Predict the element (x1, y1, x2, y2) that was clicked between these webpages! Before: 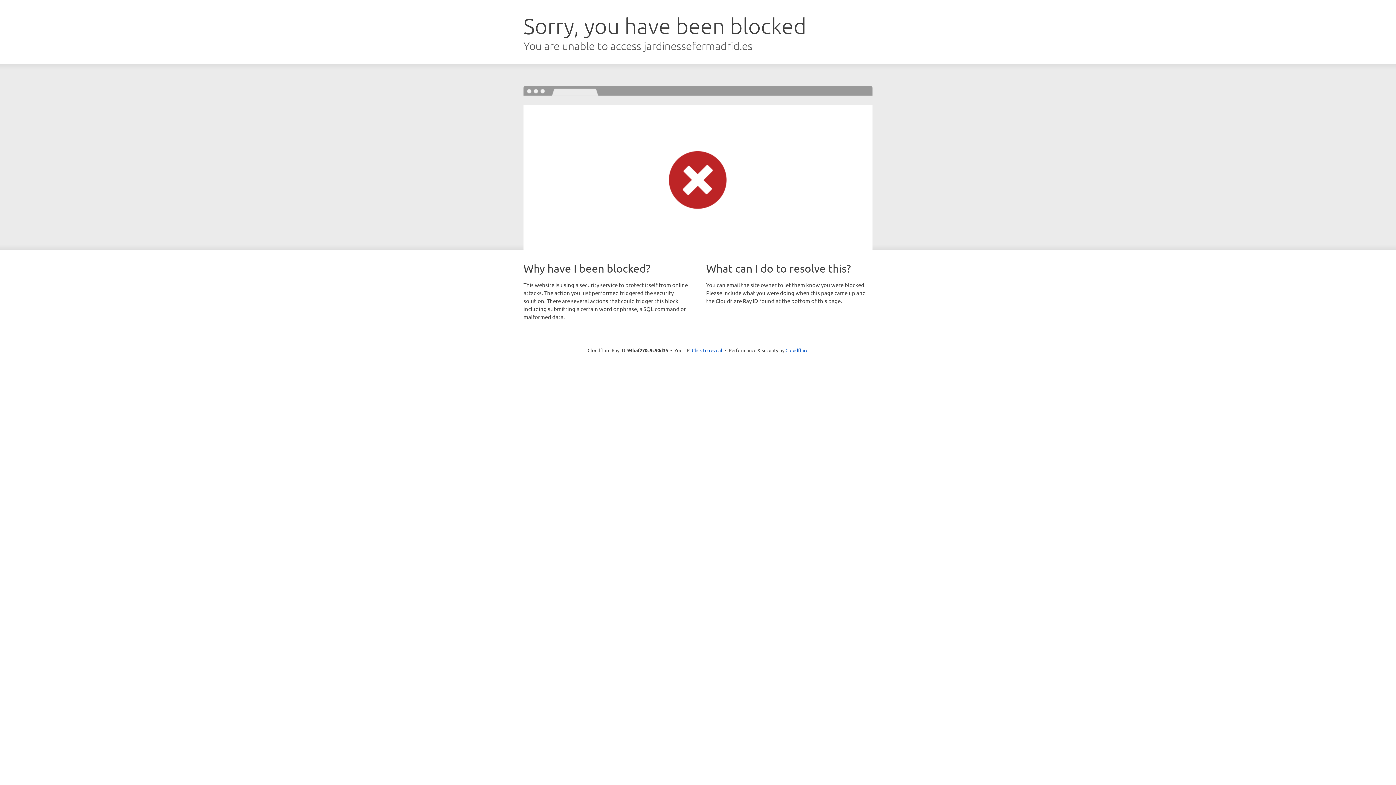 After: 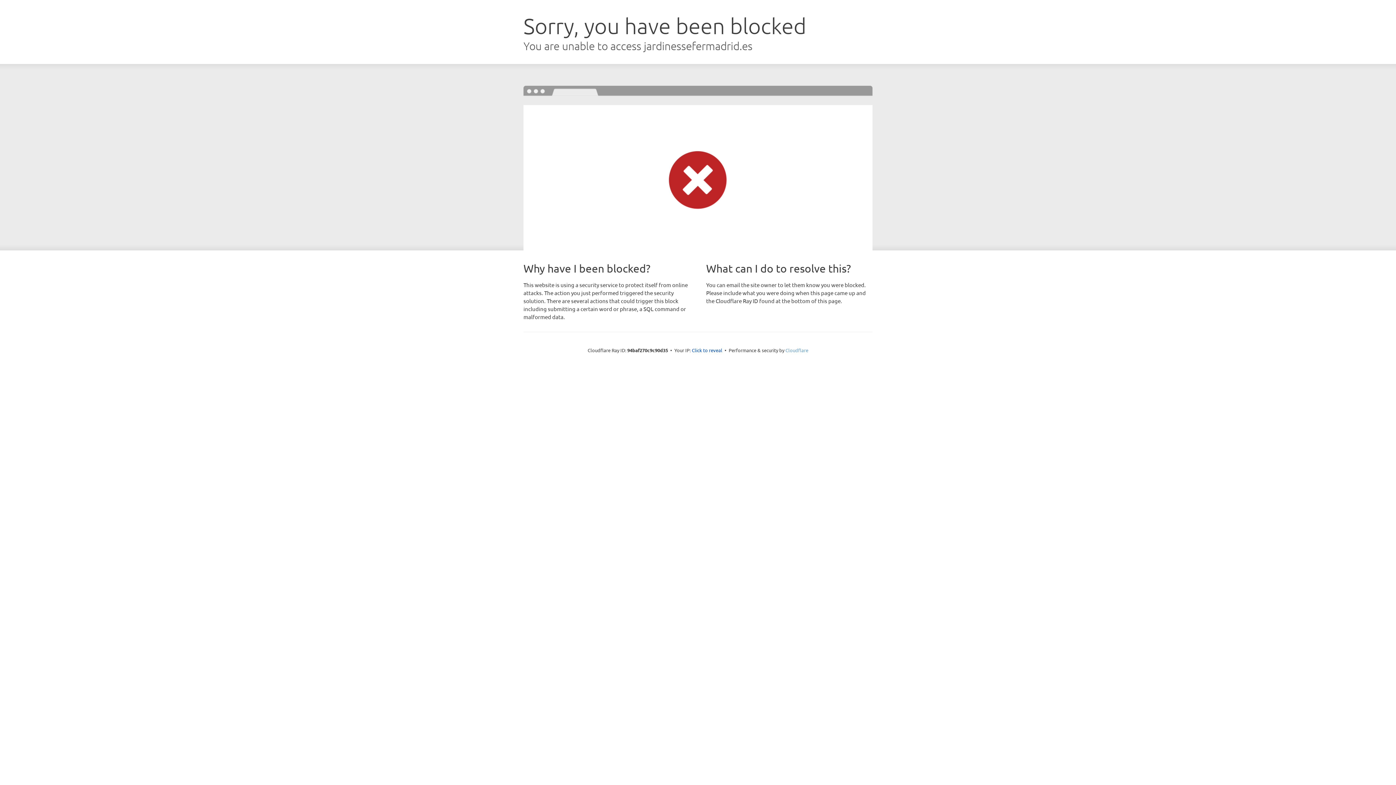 Action: bbox: (785, 347, 808, 353) label: Cloudflare